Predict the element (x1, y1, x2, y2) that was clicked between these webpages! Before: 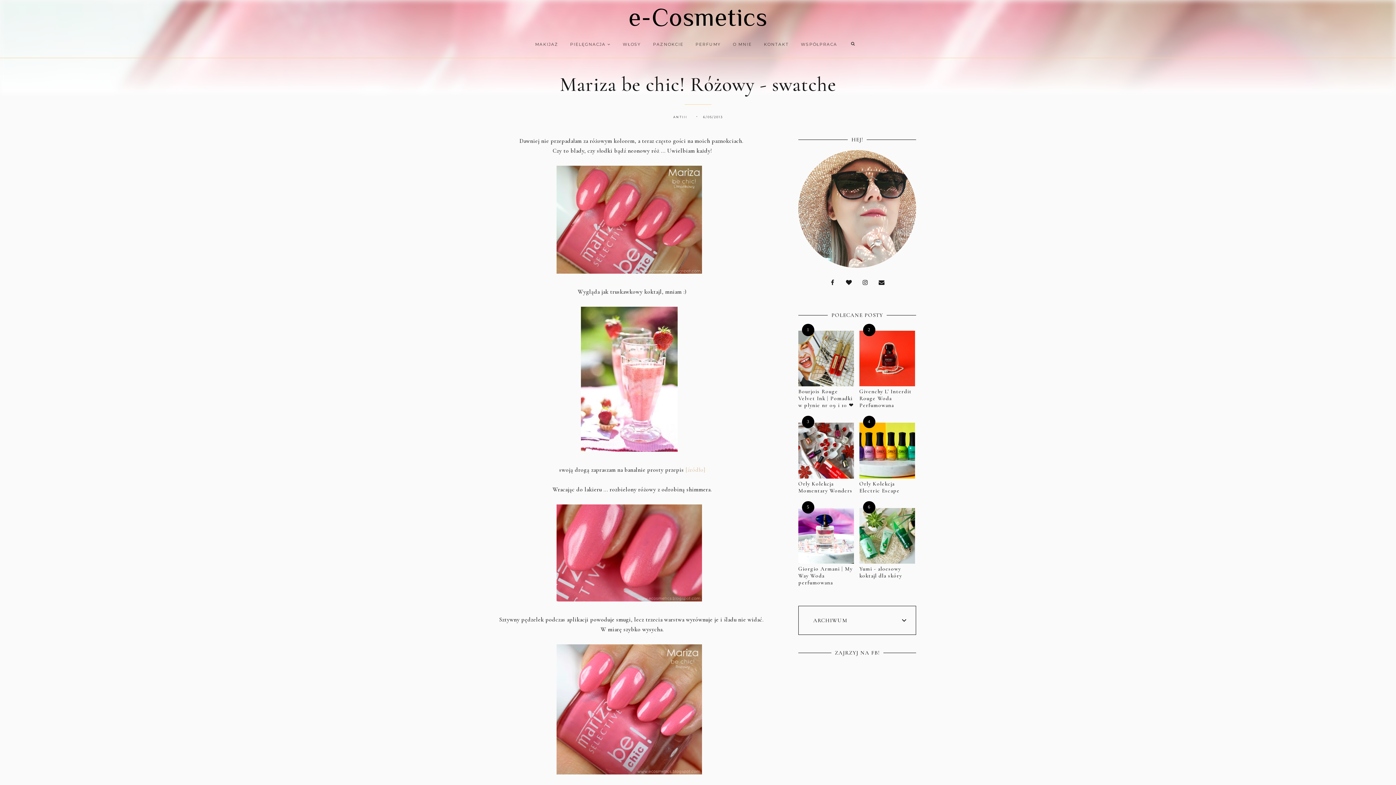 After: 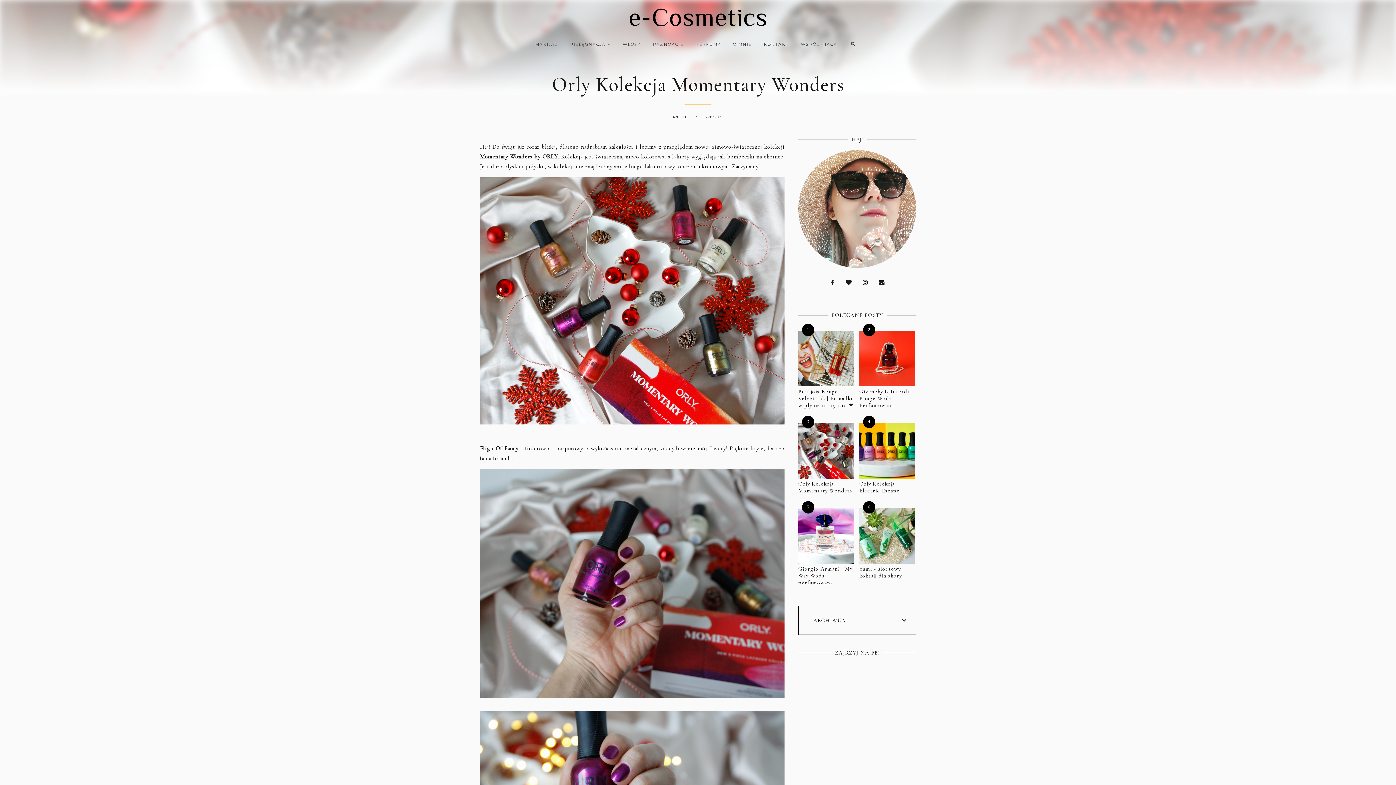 Action: bbox: (798, 478, 854, 494) label: Orly Kolekcja Momentary Wonders